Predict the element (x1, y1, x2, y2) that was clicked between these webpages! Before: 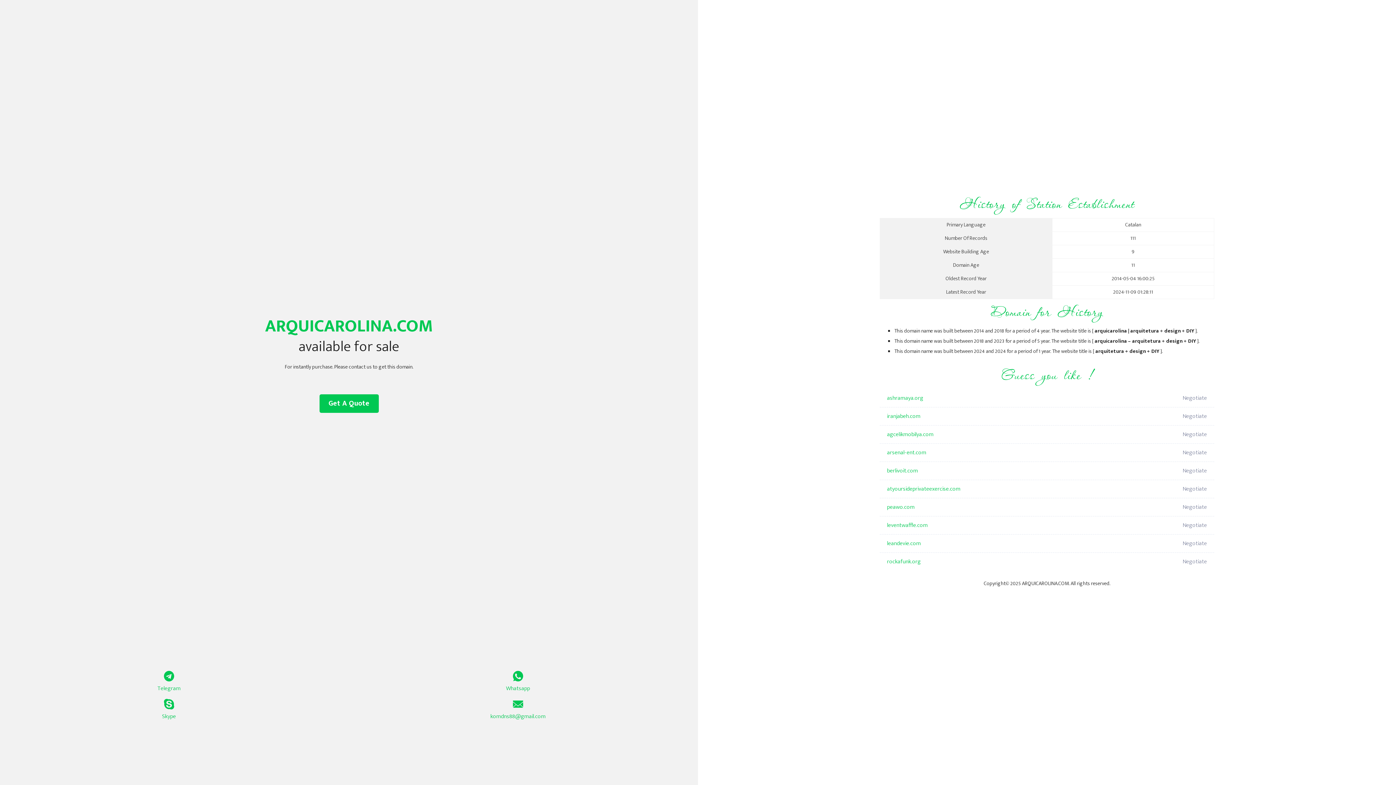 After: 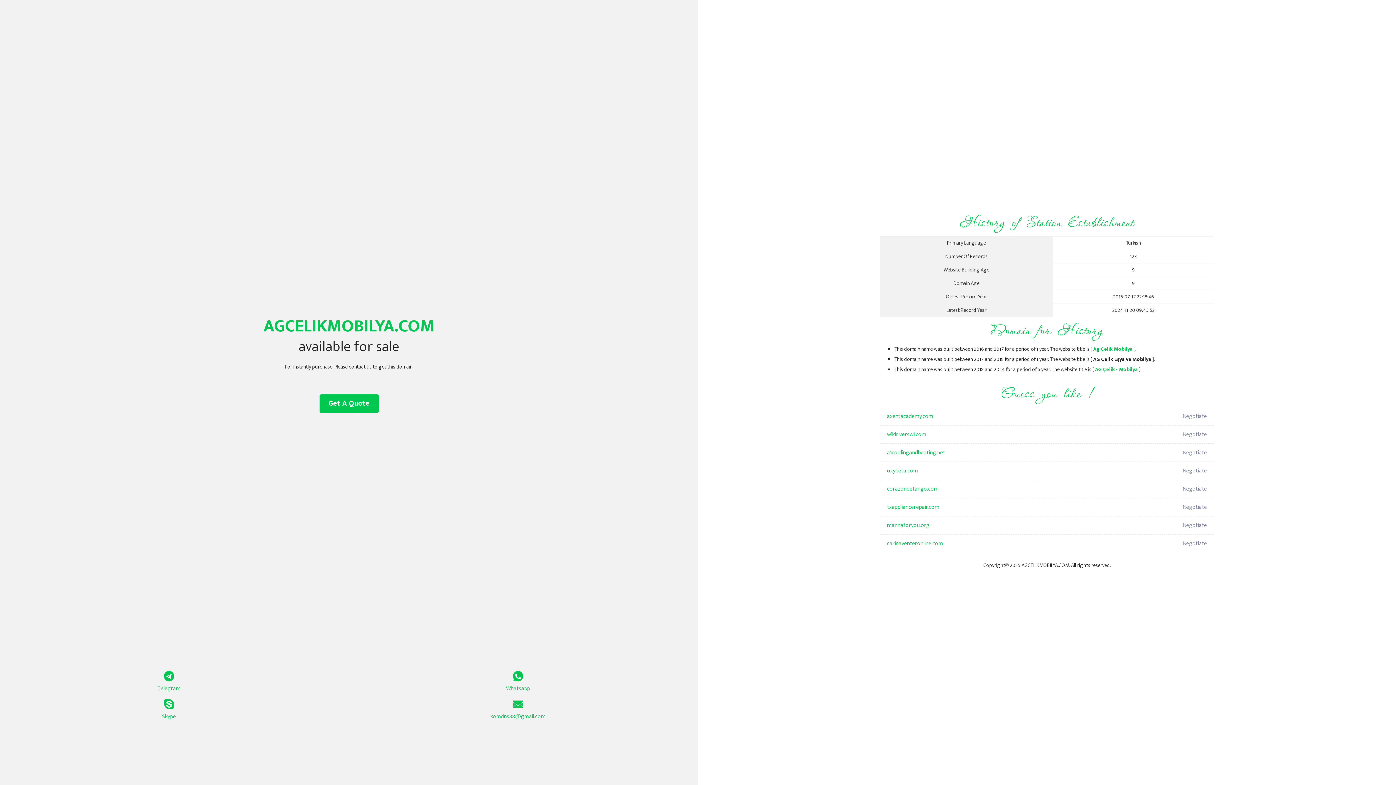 Action: bbox: (887, 425, 1098, 444) label: agcelikmobilya.com